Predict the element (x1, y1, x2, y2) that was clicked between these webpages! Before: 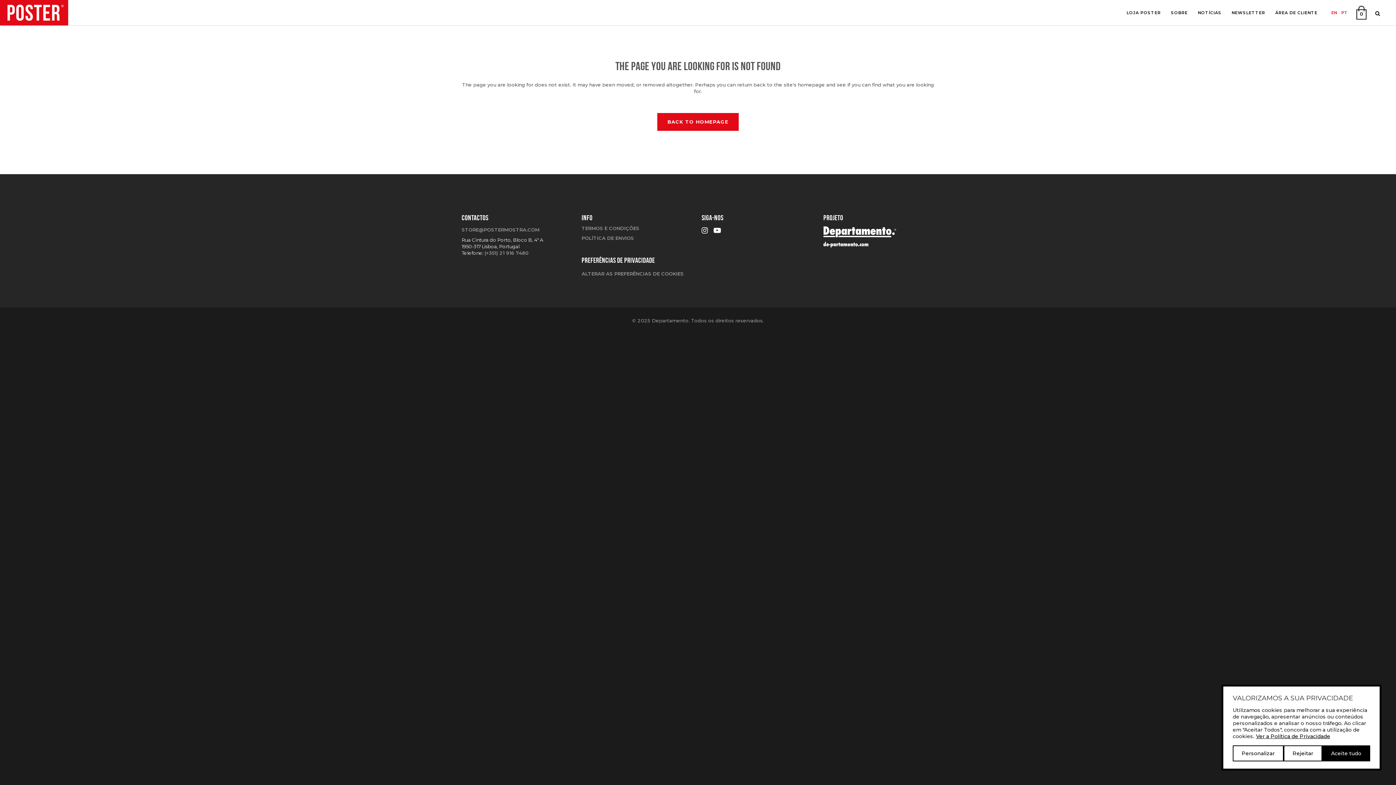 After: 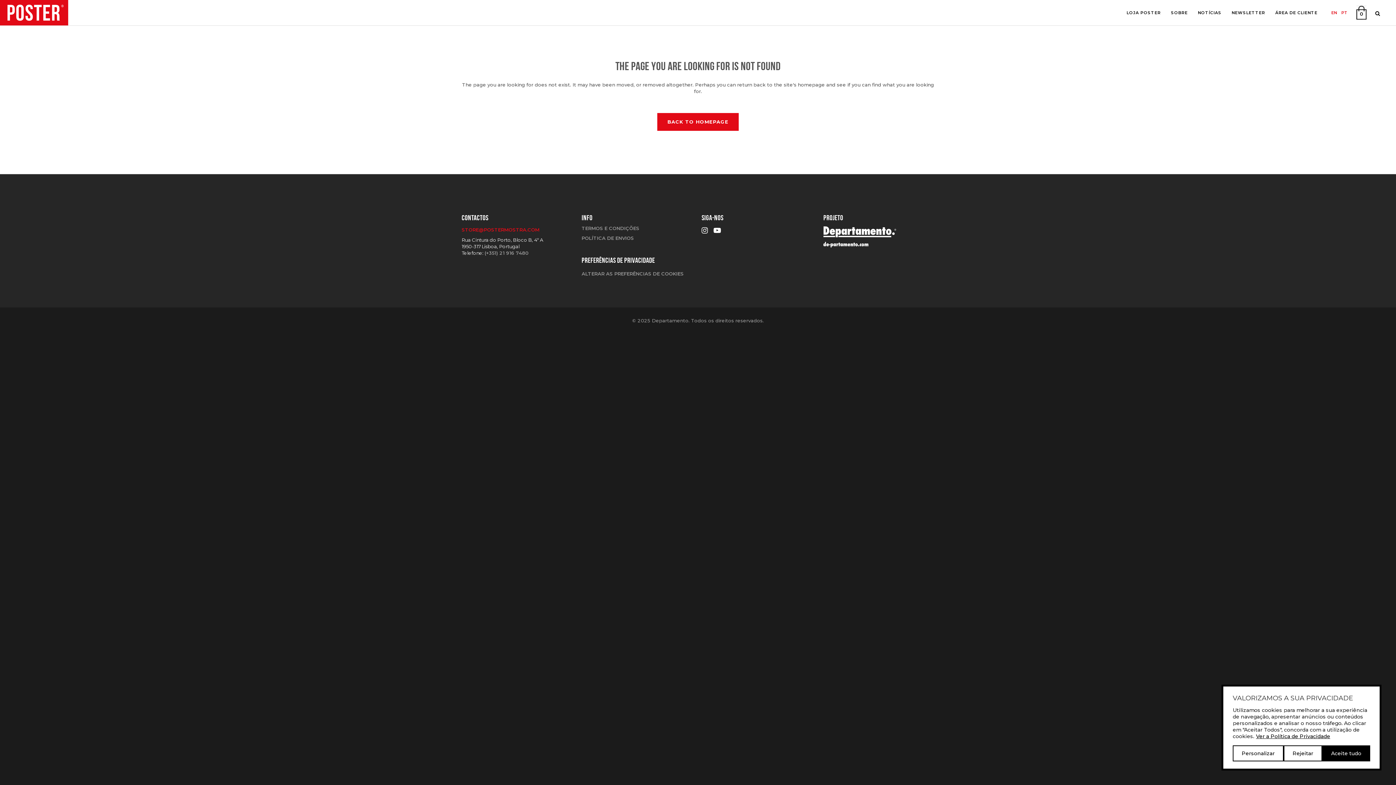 Action: label: STORE@POSTERMOSTRA.COM bbox: (461, 226, 539, 232)